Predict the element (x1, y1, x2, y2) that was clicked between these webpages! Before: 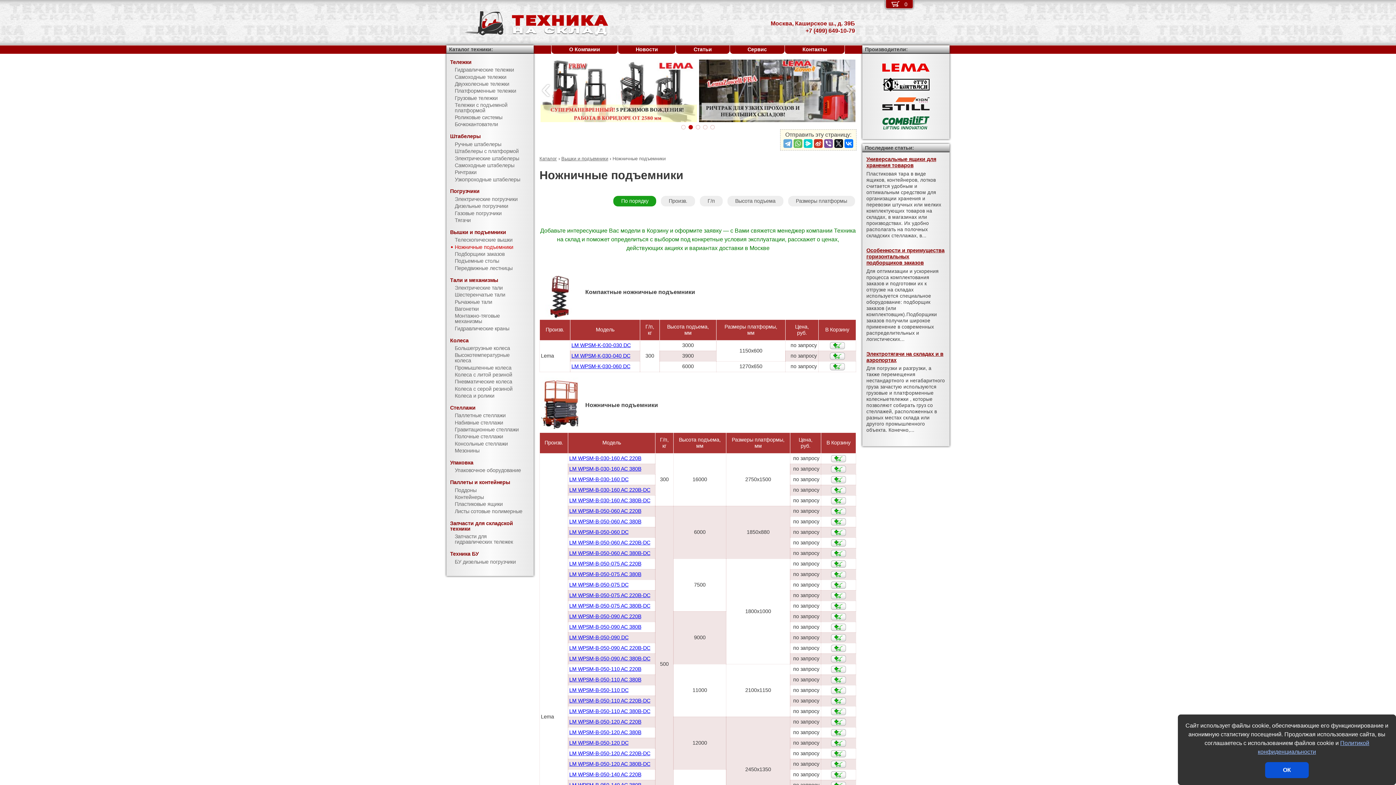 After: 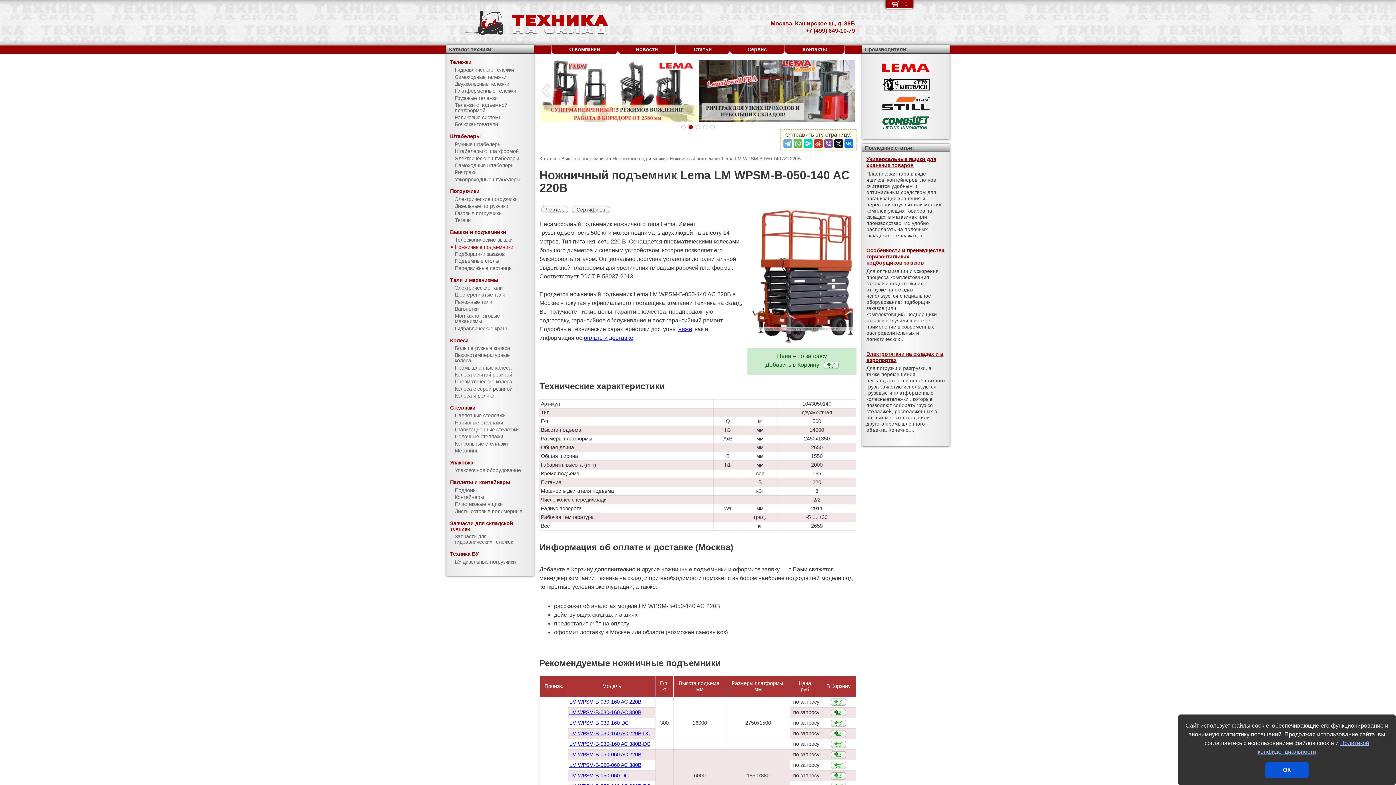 Action: bbox: (569, 772, 641, 777) label: LM WPSM-B-050-140 AC 220В